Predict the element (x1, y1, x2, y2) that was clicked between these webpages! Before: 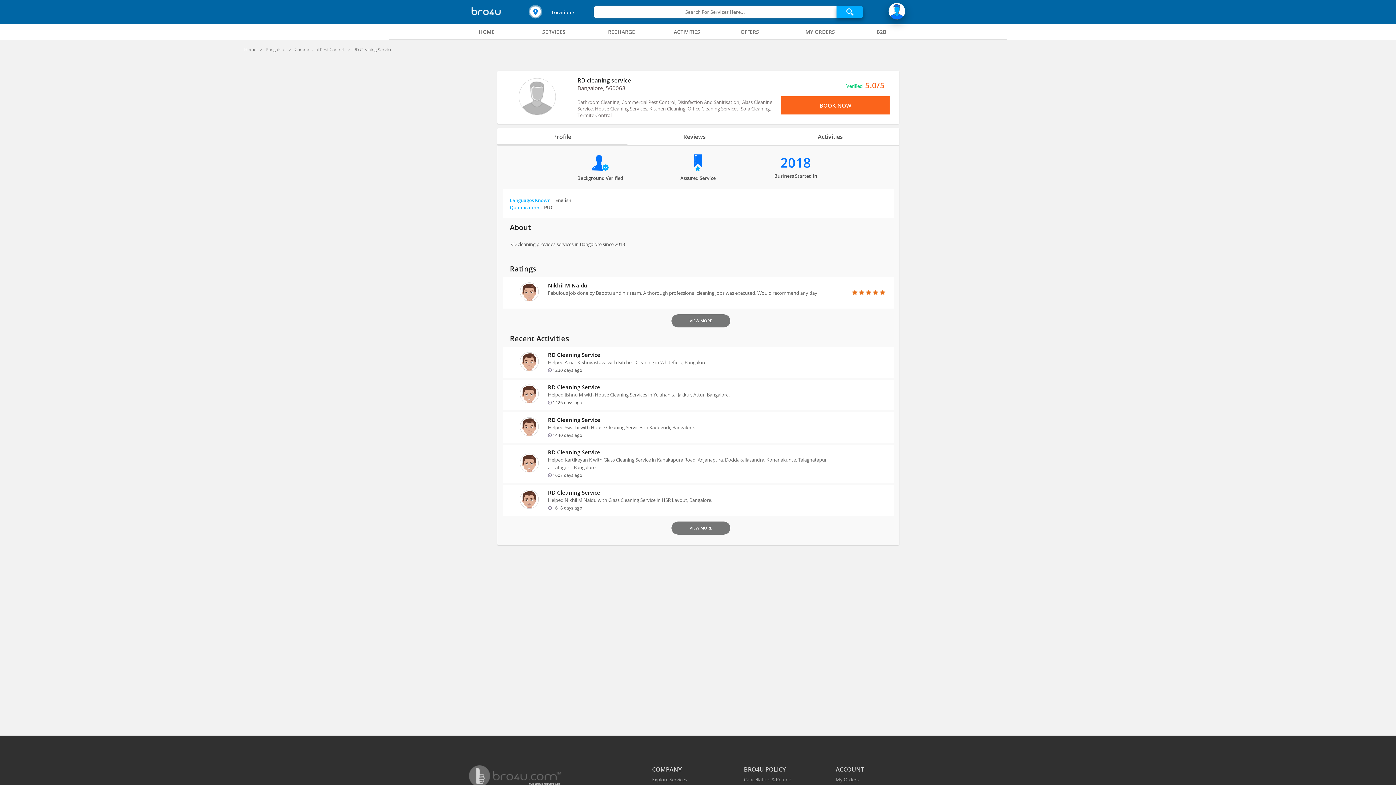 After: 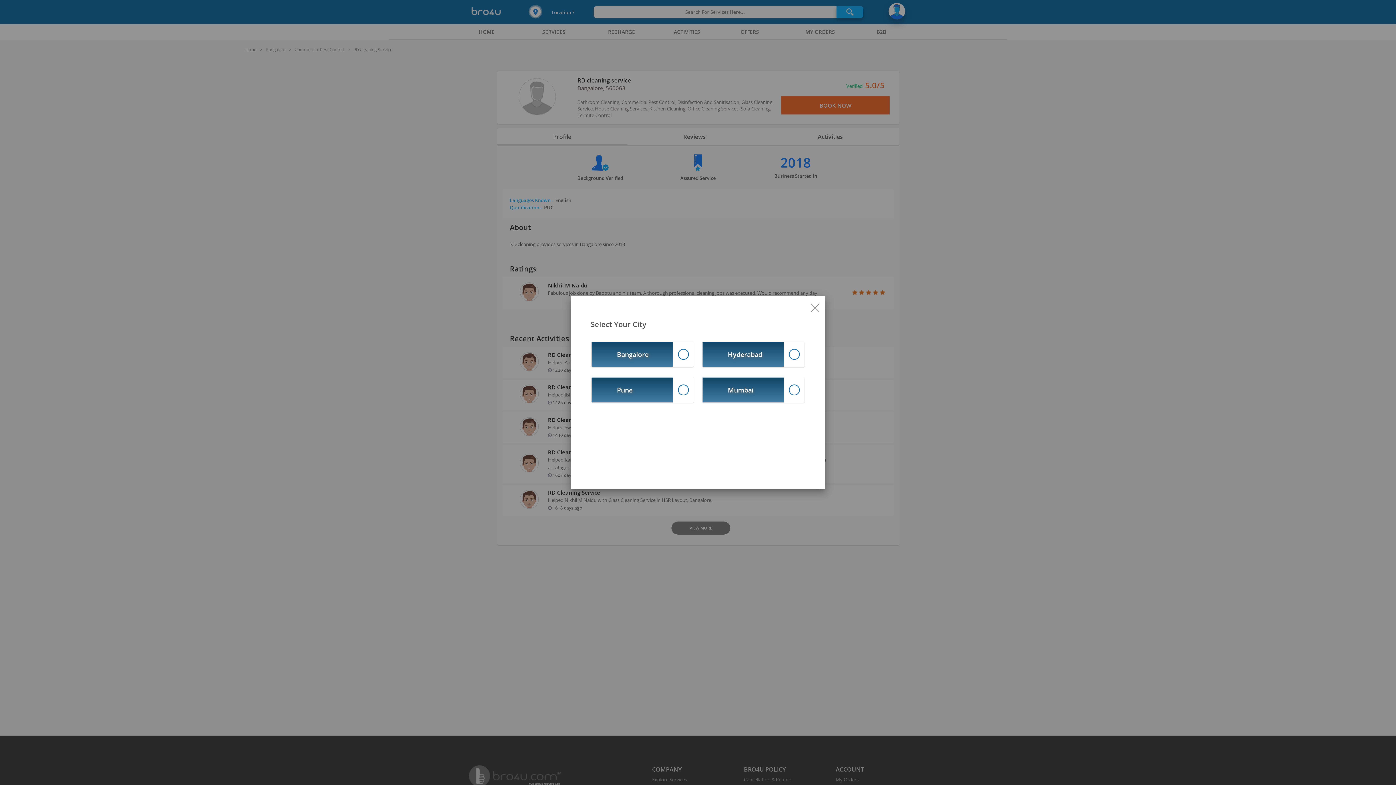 Action: label: Explore Services bbox: (652, 776, 687, 783)